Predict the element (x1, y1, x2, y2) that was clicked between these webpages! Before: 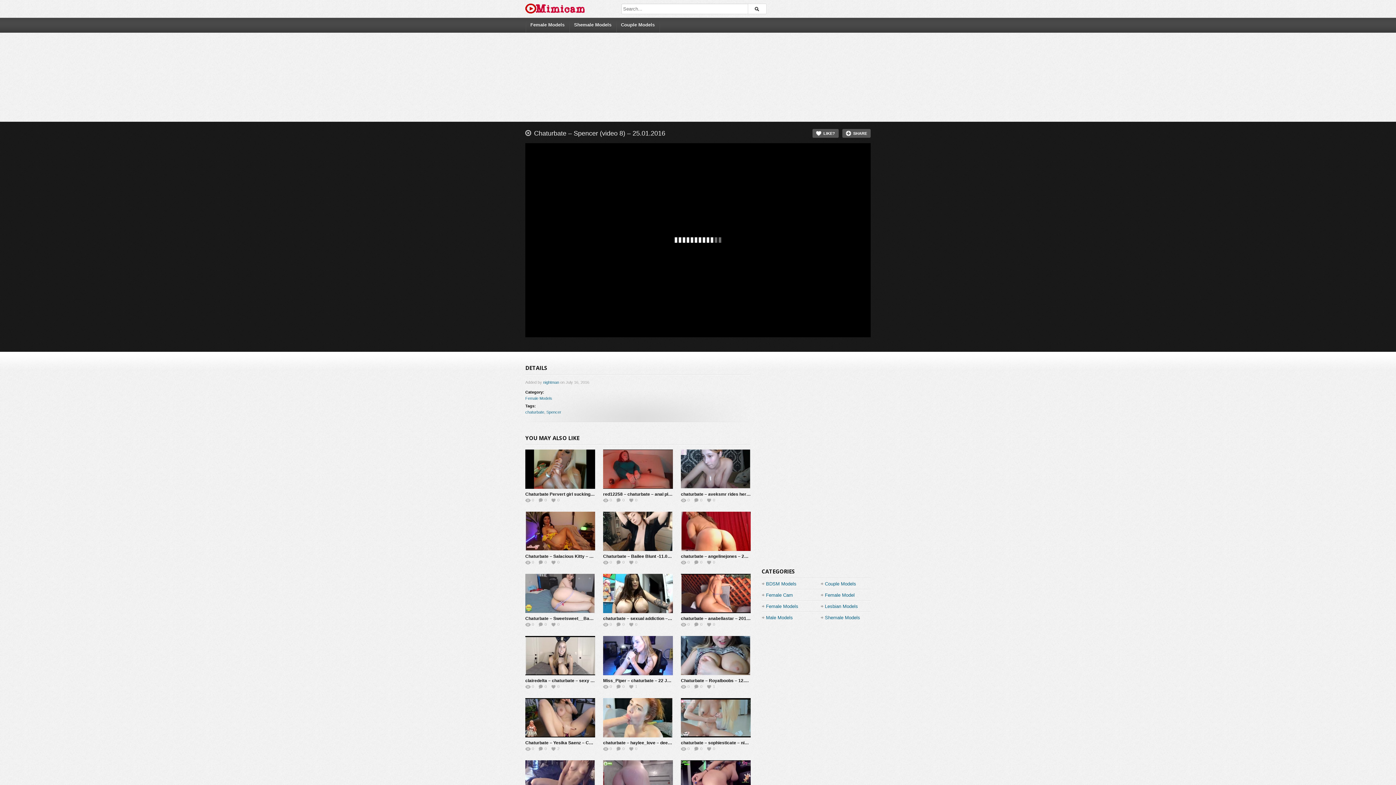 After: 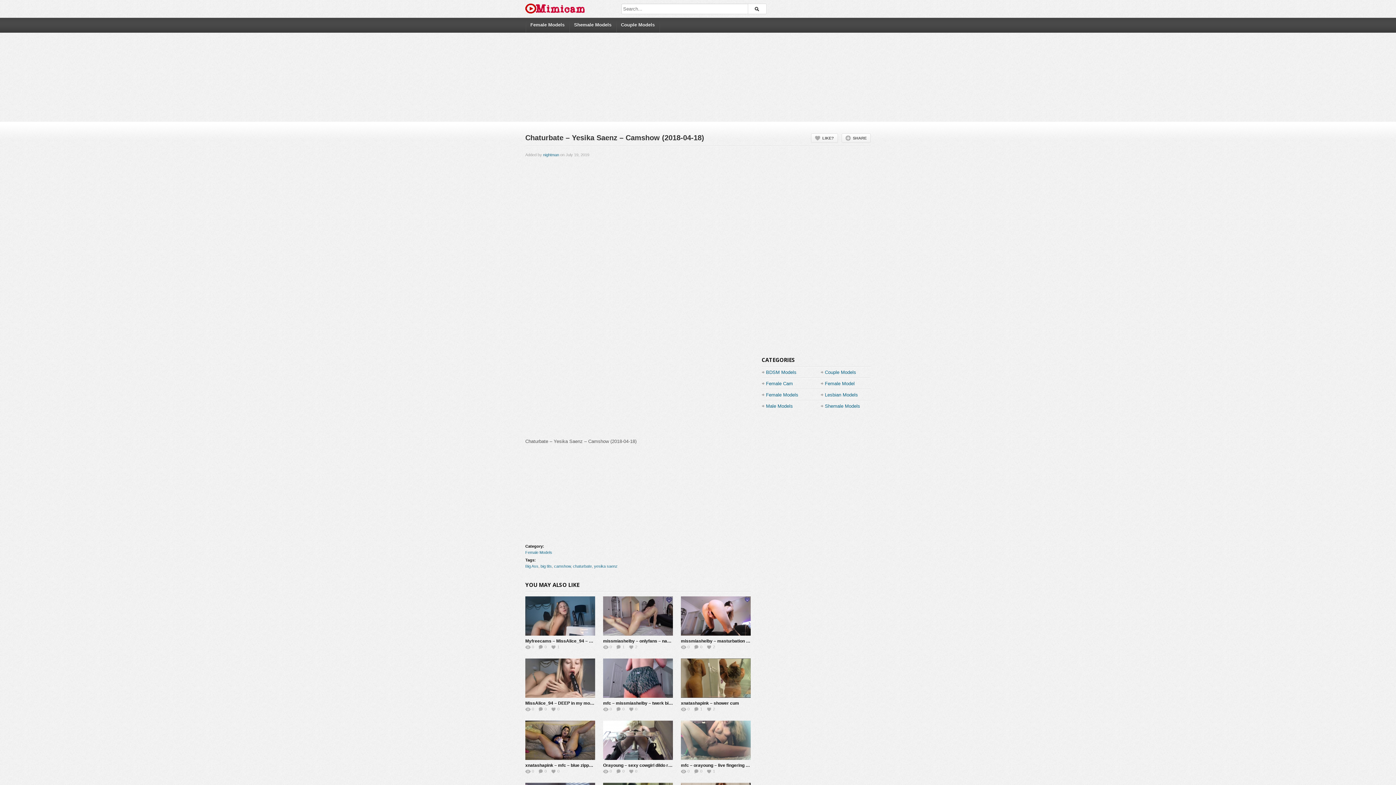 Action: bbox: (489, 662, 631, 774)